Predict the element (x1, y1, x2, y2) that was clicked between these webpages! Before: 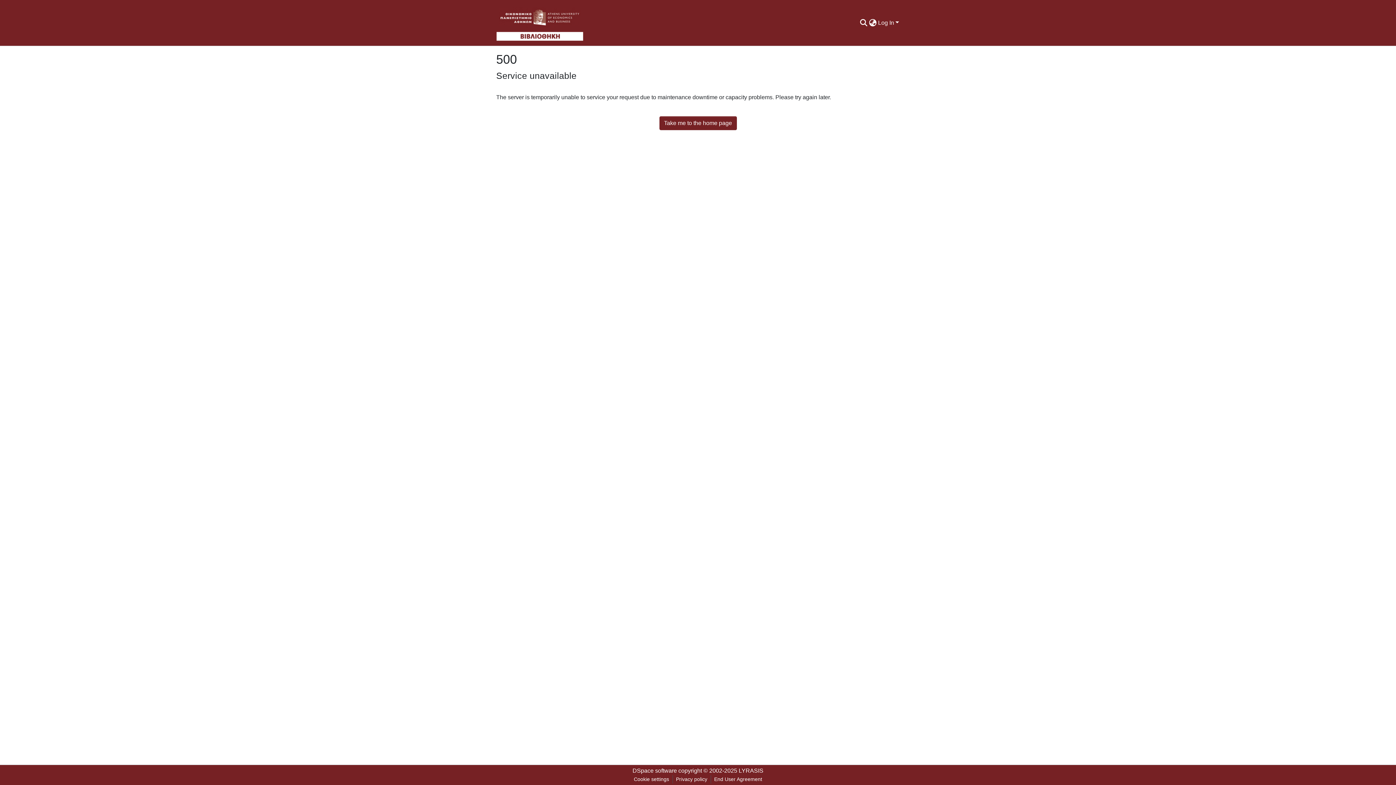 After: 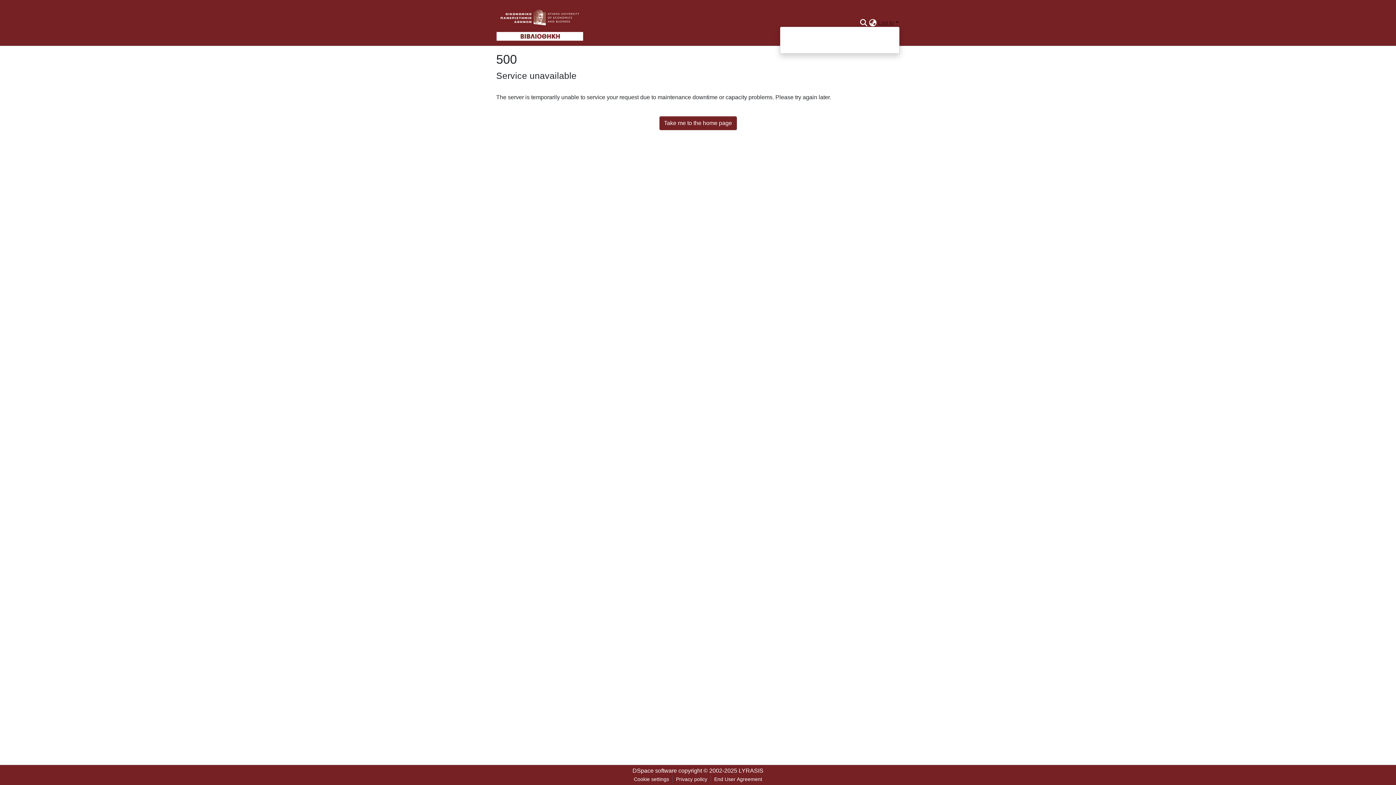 Action: label: Log In bbox: (877, 19, 900, 25)